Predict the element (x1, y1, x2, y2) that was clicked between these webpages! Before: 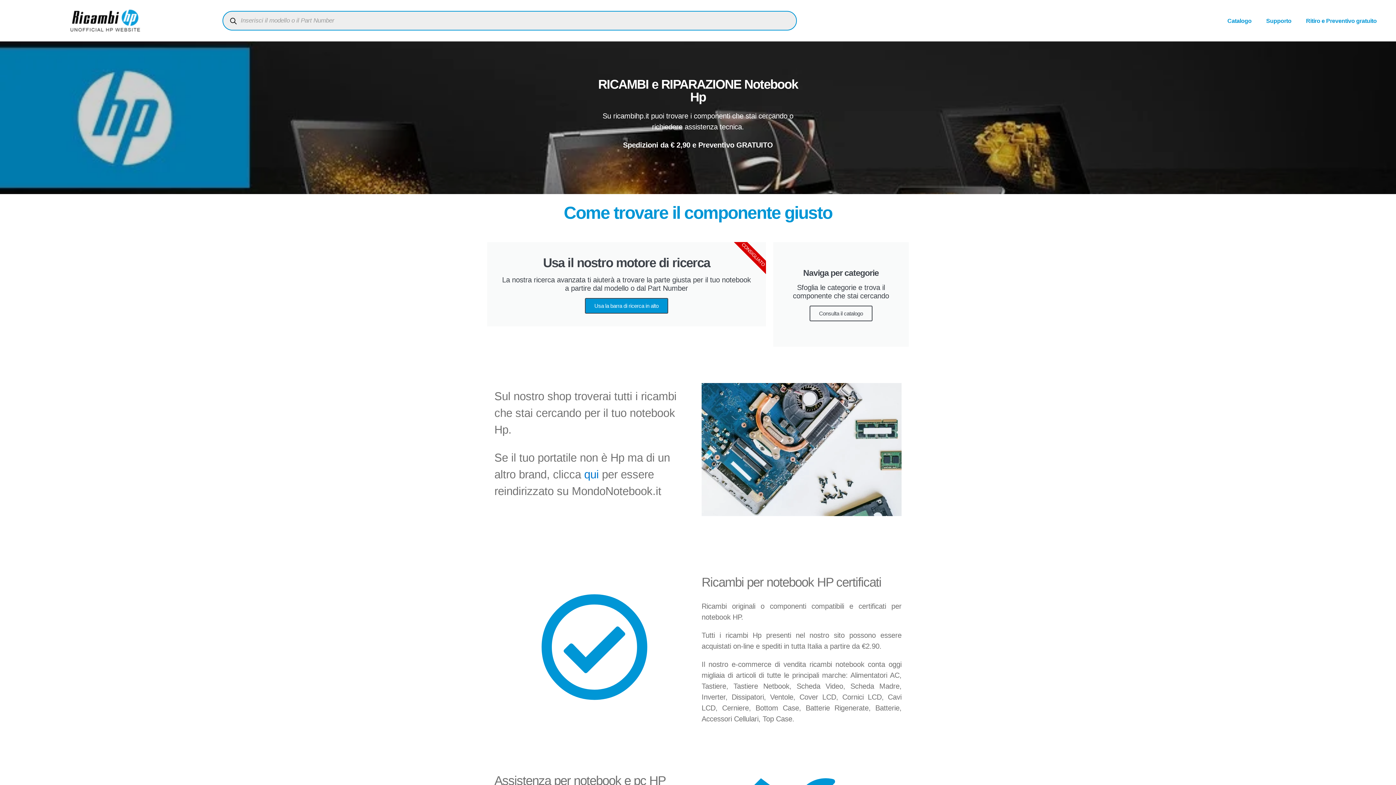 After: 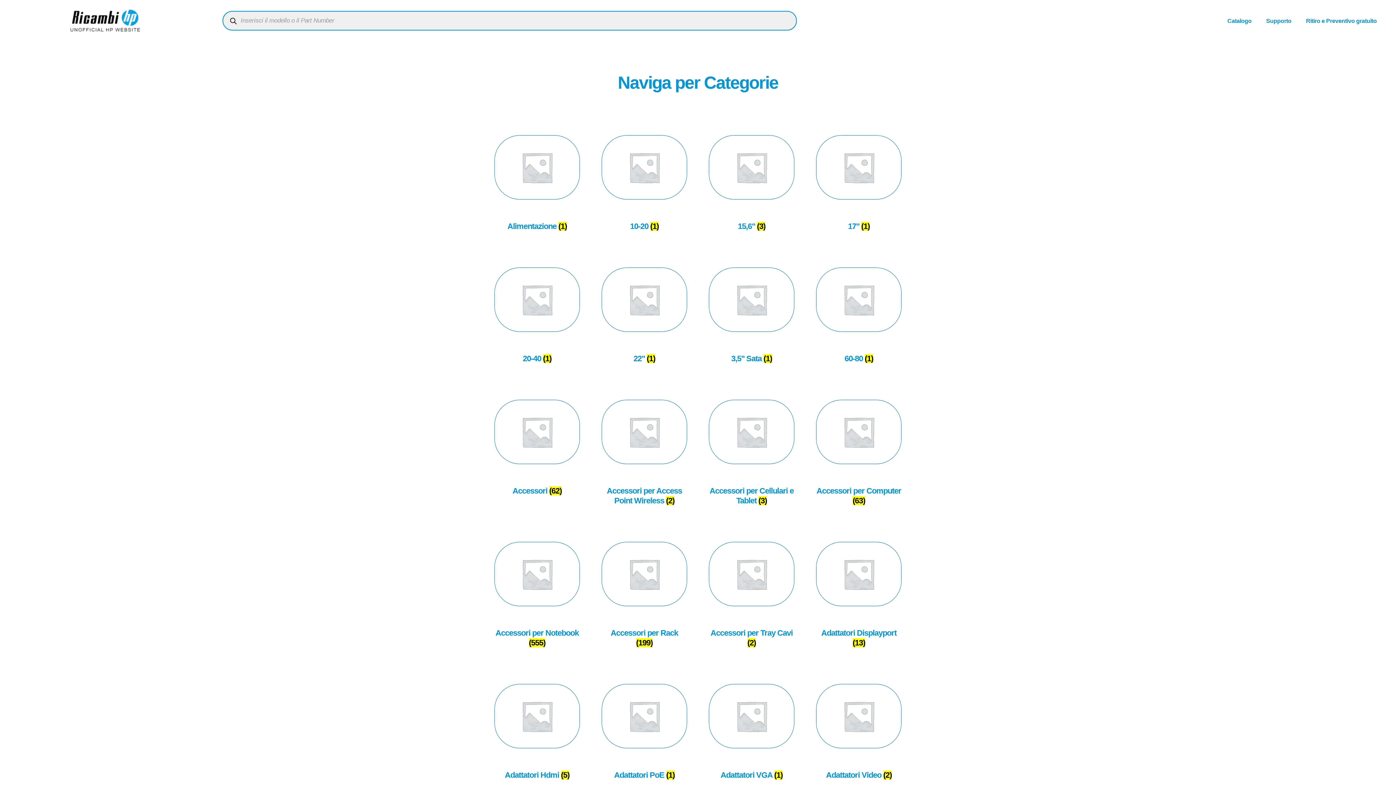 Action: label: Naviga per categorie
Sfoglia le categorie e trova il componente che stai cercando
Consulta il catalogo bbox: (773, 242, 909, 346)